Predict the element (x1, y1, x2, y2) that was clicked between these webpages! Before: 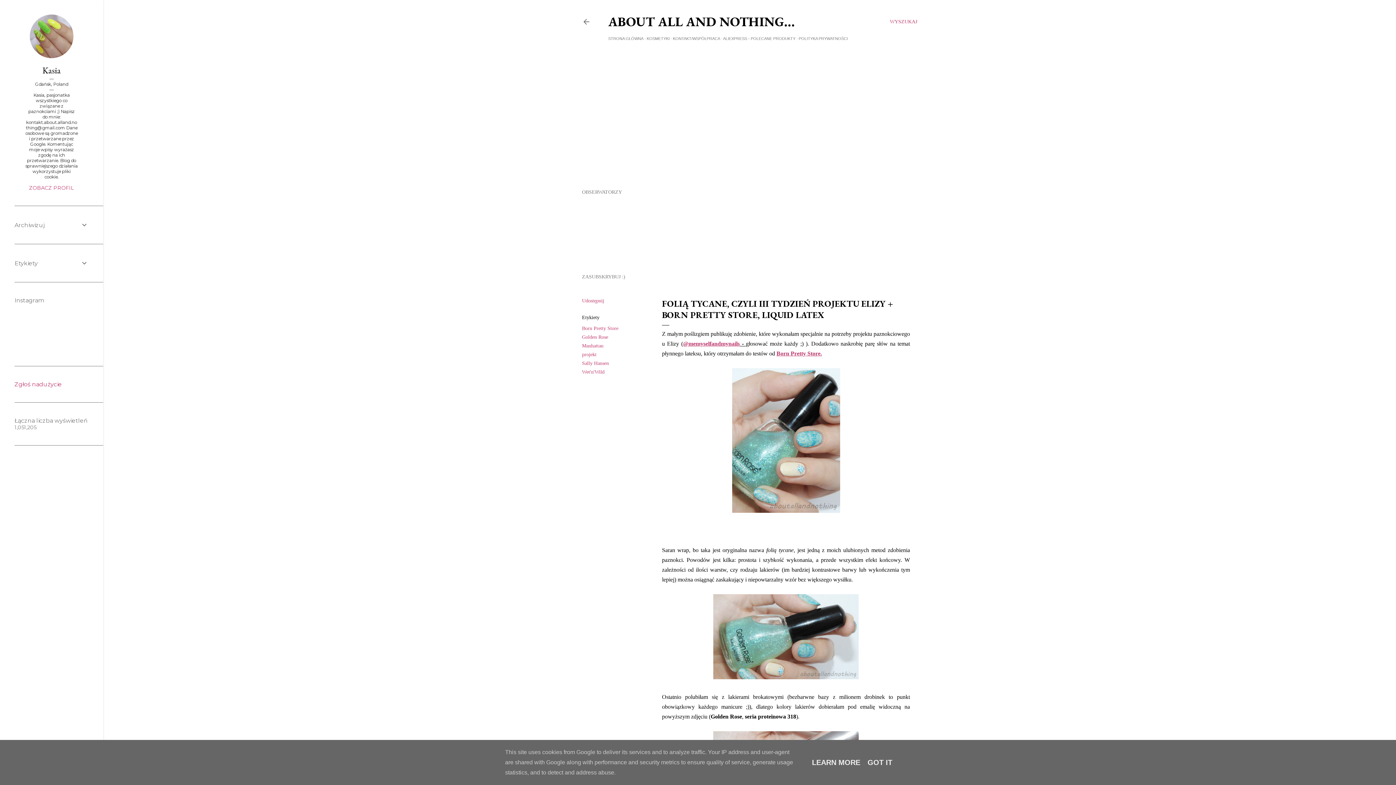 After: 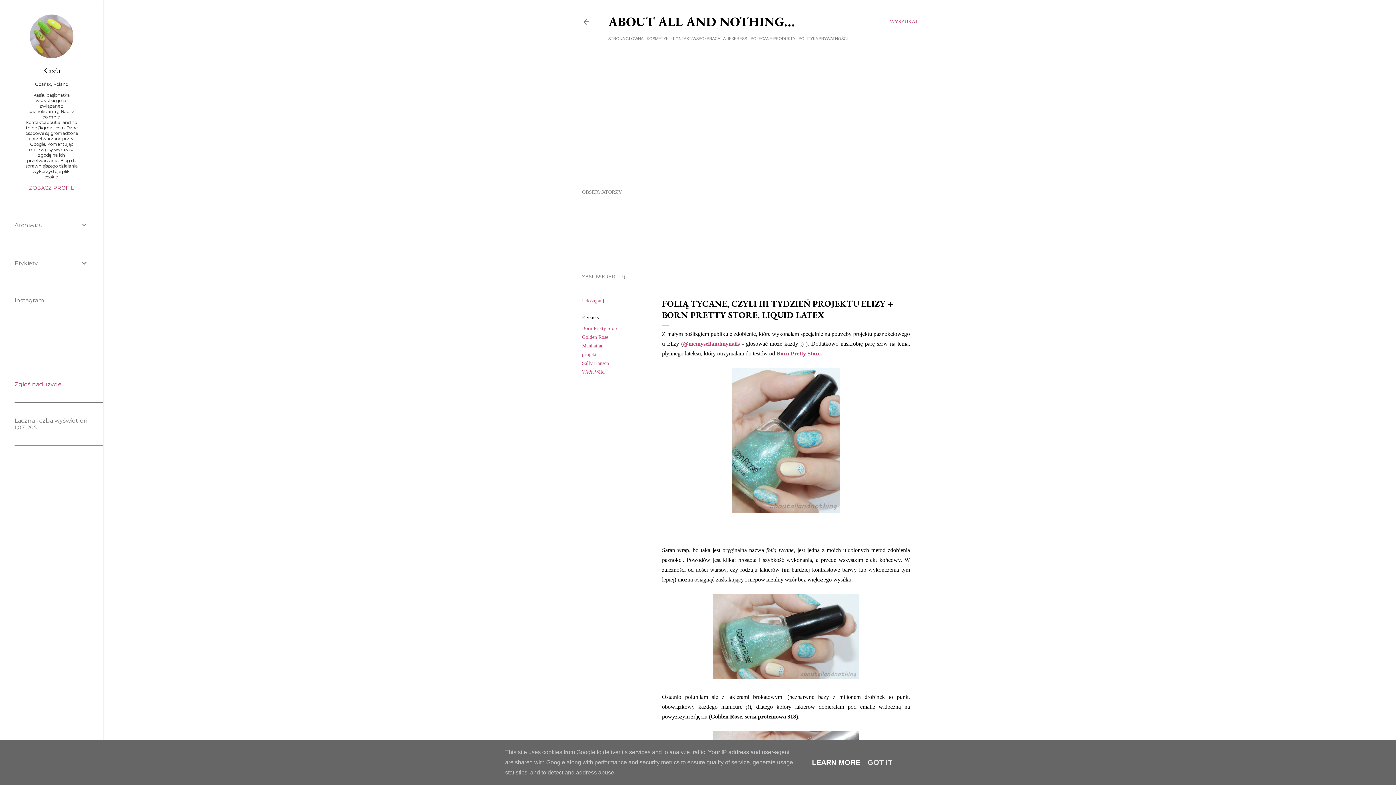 Action: label: LEARN MORE bbox: (810, 758, 862, 766)